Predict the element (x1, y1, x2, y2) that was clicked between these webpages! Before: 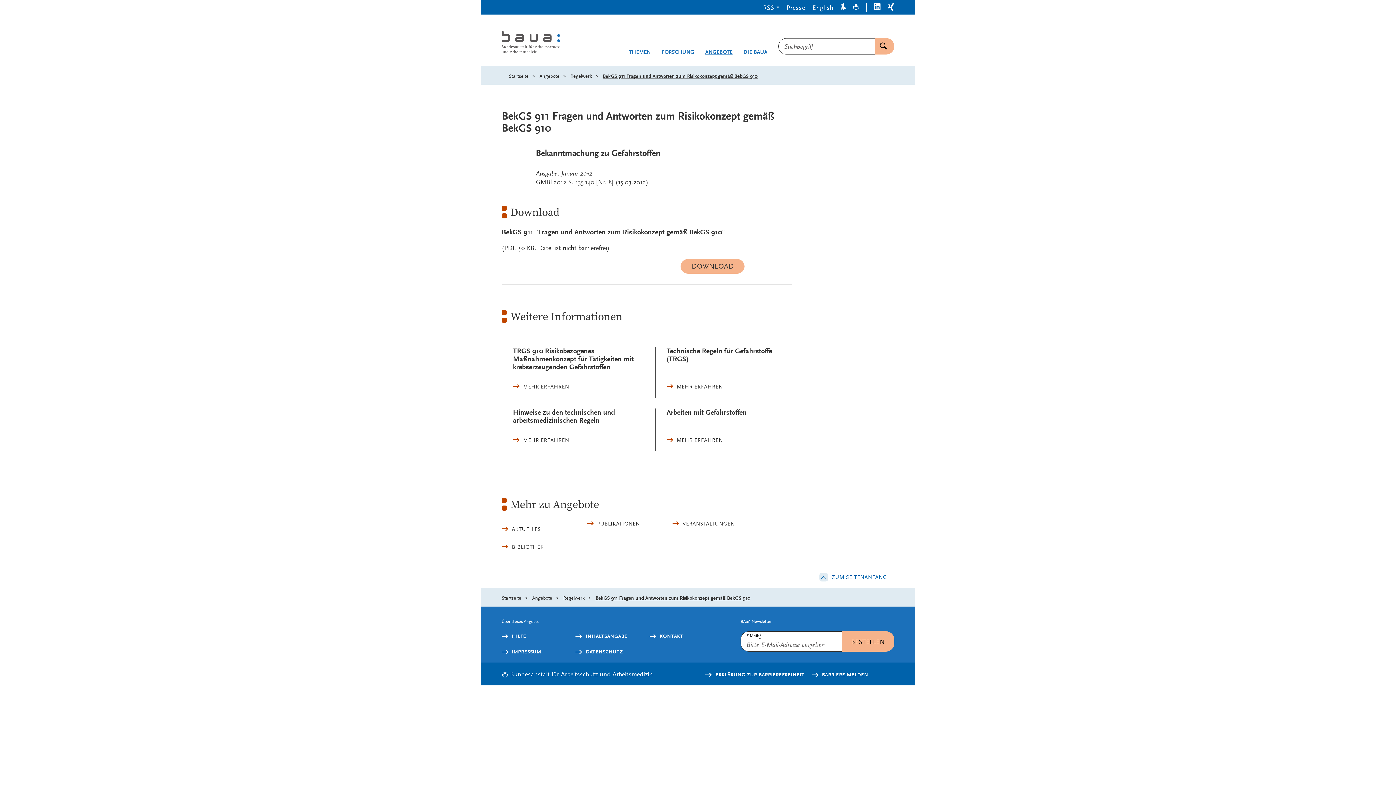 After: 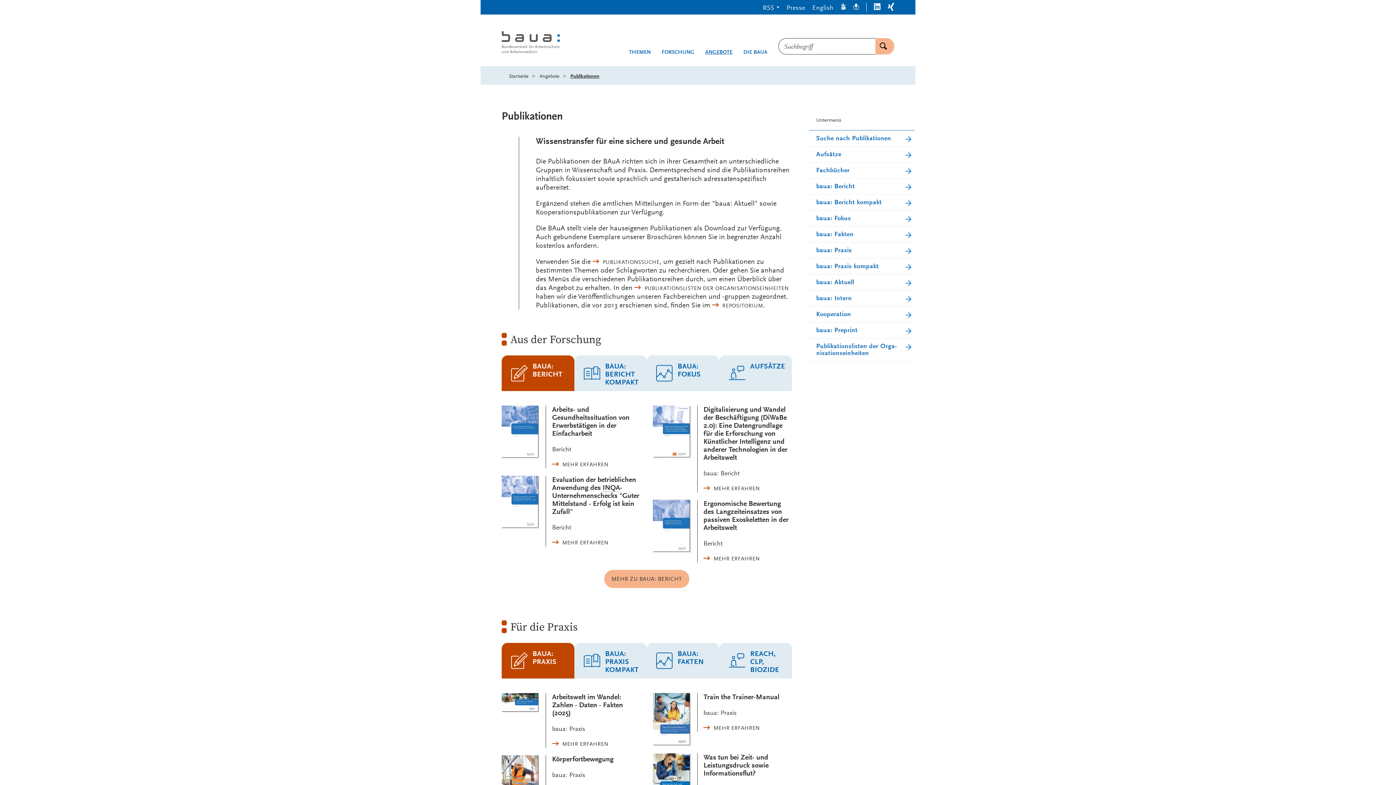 Action: bbox: (587, 520, 672, 527) label: PUBLIKATIONEN